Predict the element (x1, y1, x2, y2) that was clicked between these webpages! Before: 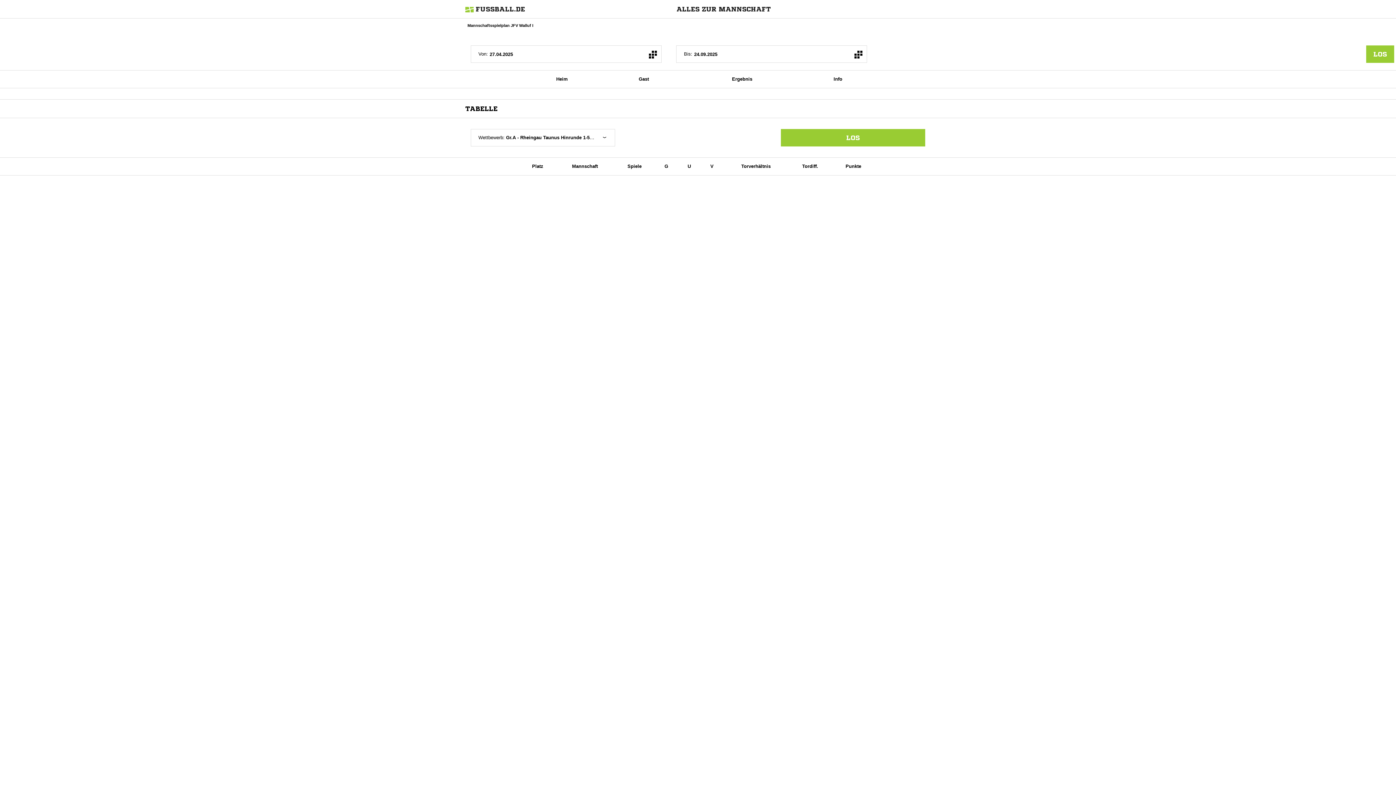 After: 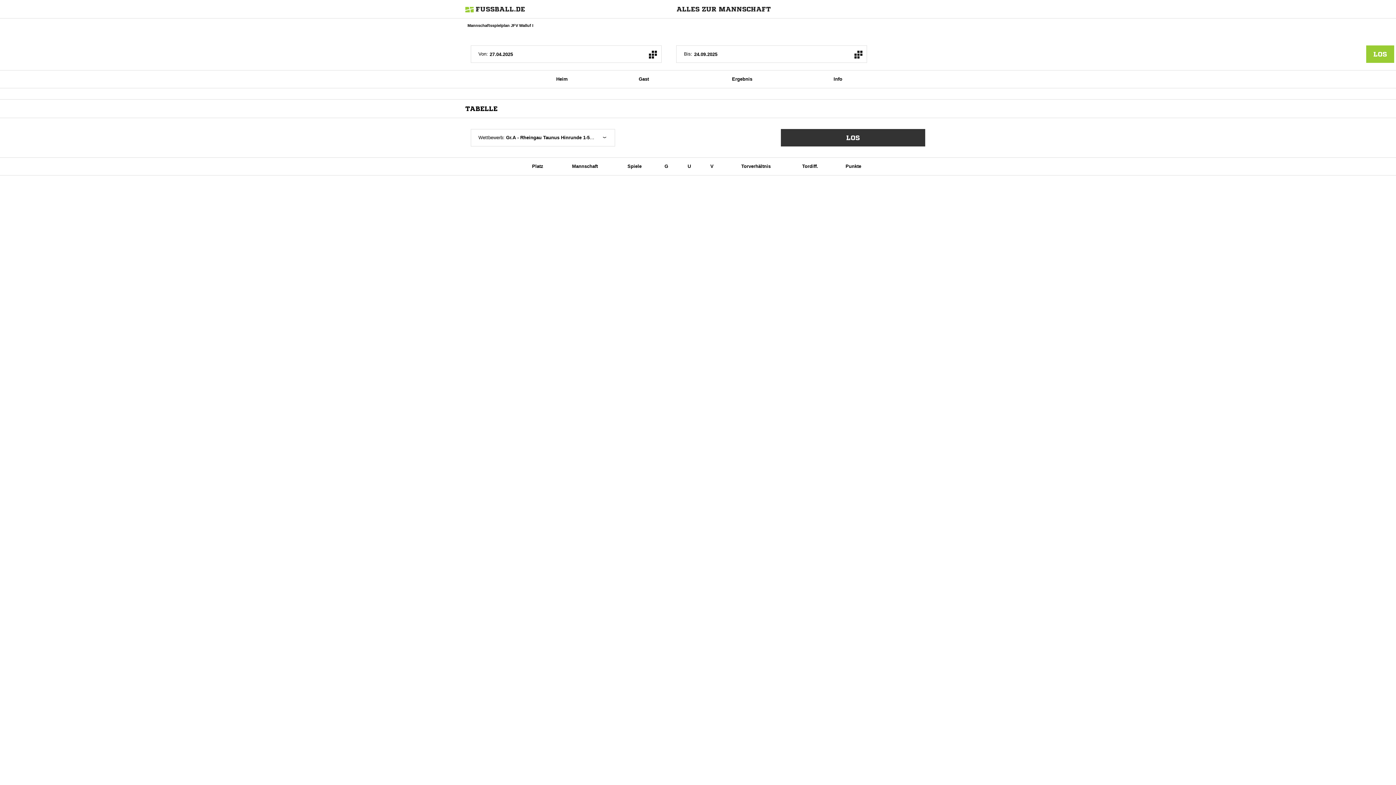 Action: label: LOS bbox: (781, 129, 925, 146)